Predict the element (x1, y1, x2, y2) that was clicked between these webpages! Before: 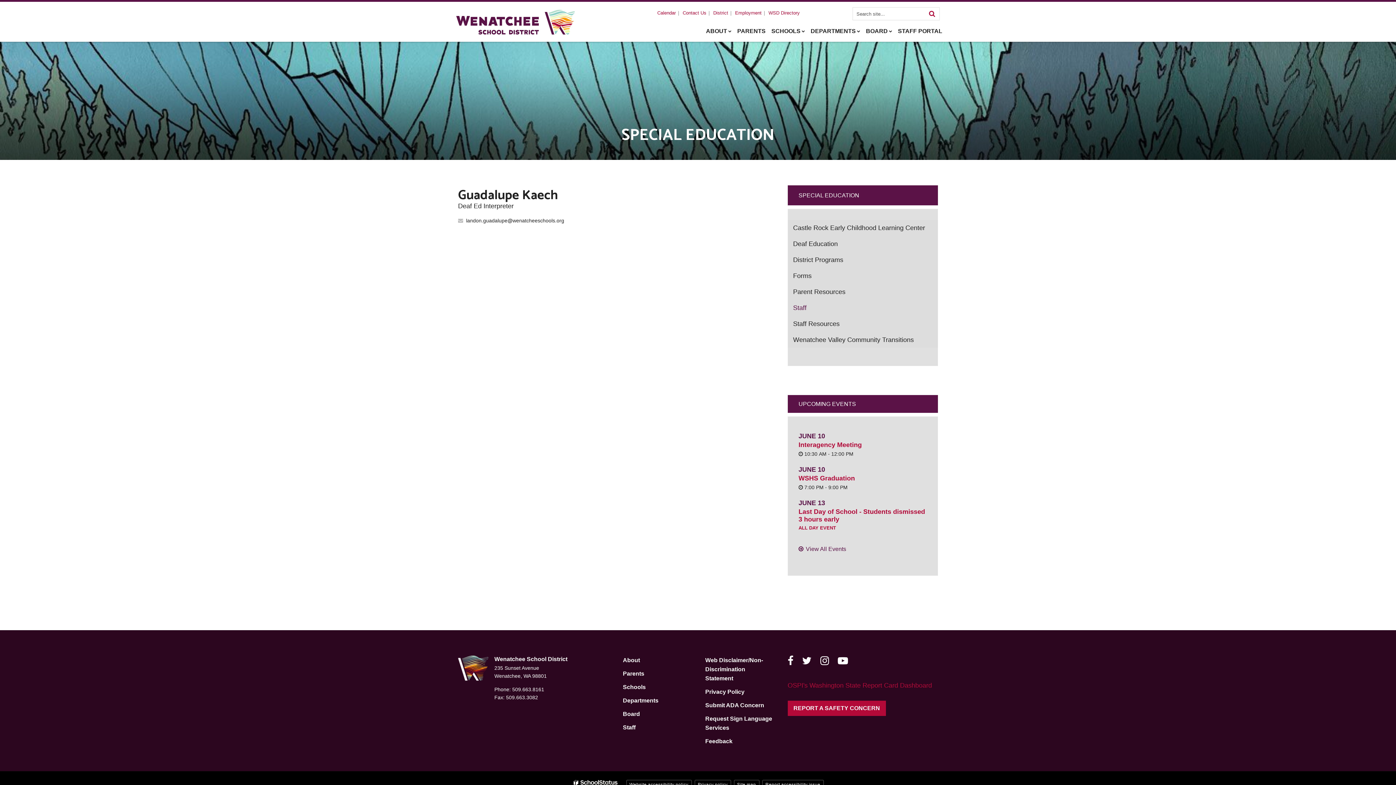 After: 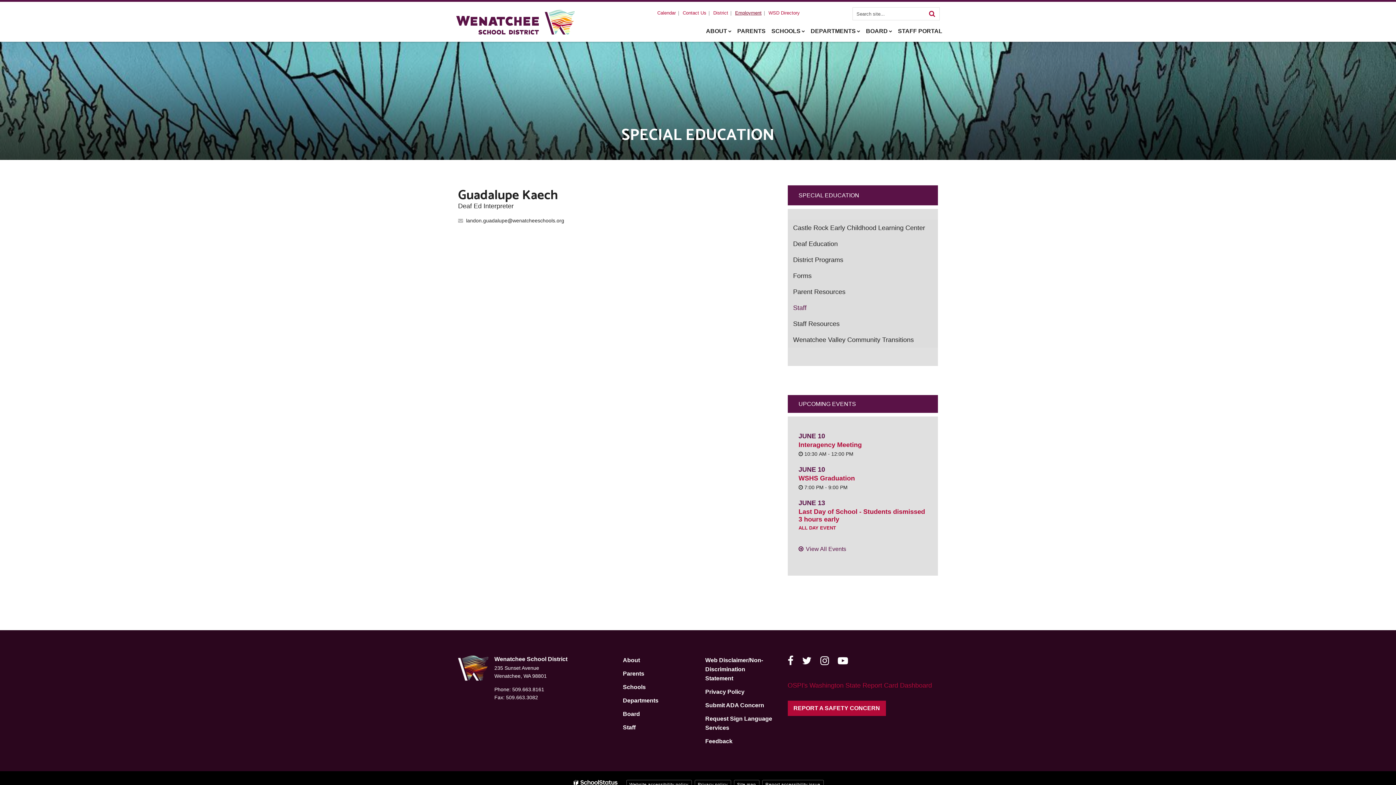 Action: label: Employment bbox: (735, 9, 761, 16)